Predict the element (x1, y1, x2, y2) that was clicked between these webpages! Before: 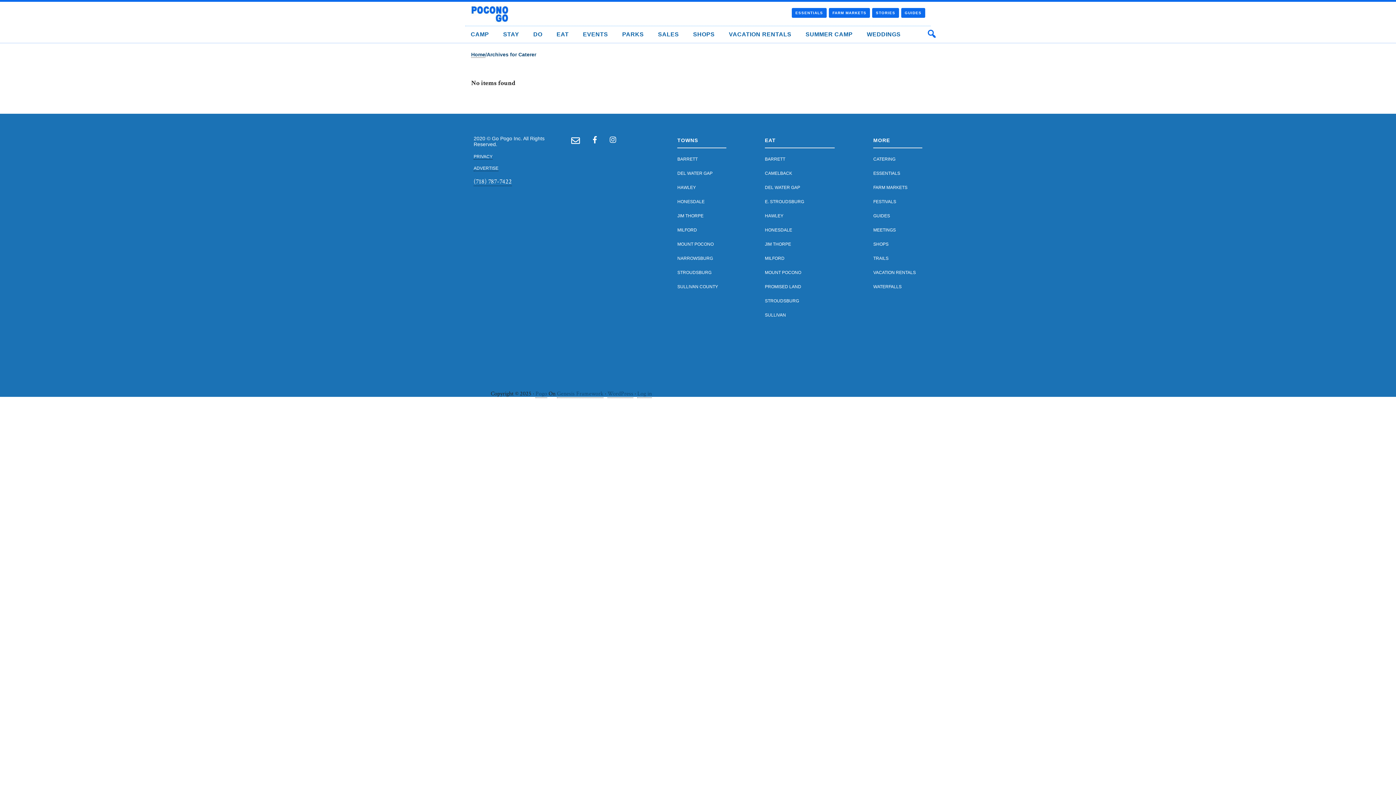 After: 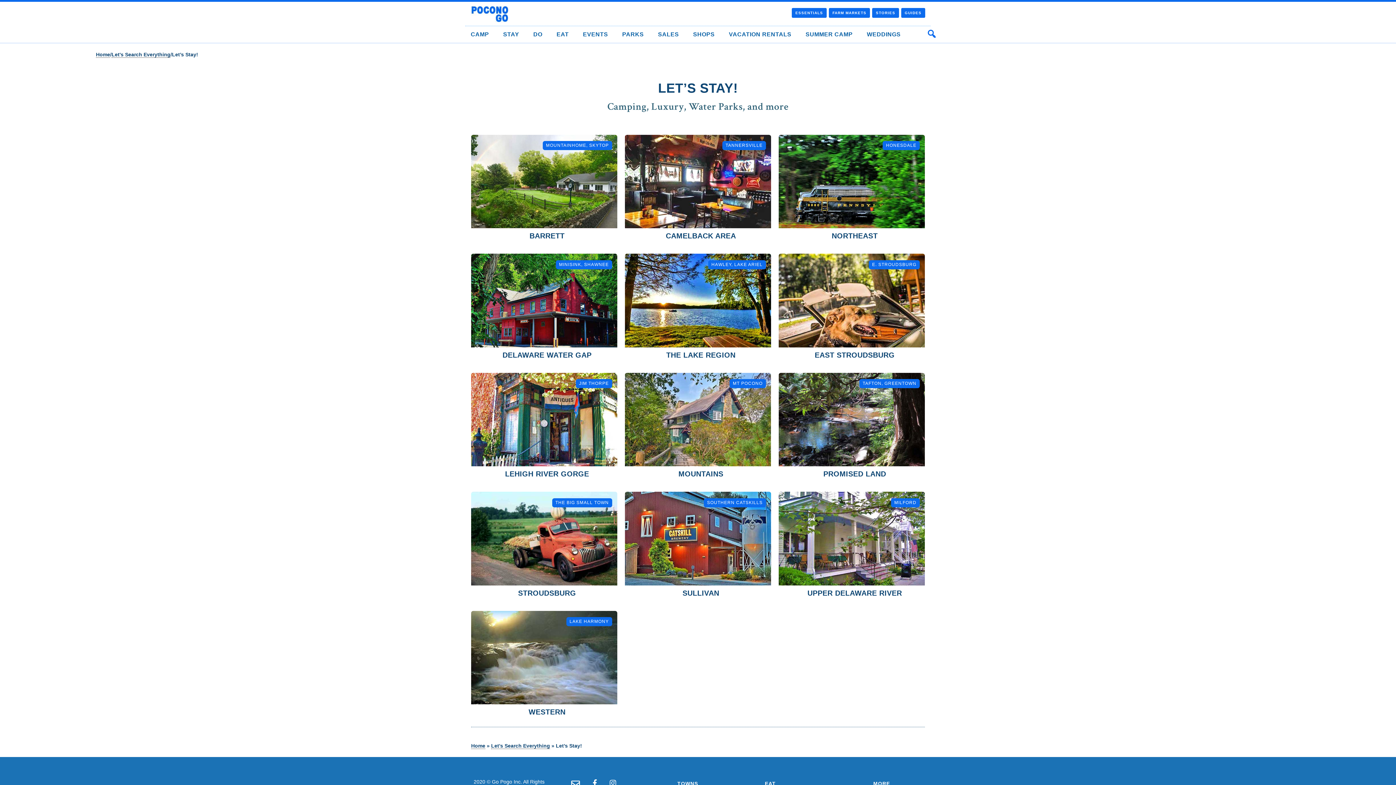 Action: bbox: (503, 31, 519, 37) label: STAY